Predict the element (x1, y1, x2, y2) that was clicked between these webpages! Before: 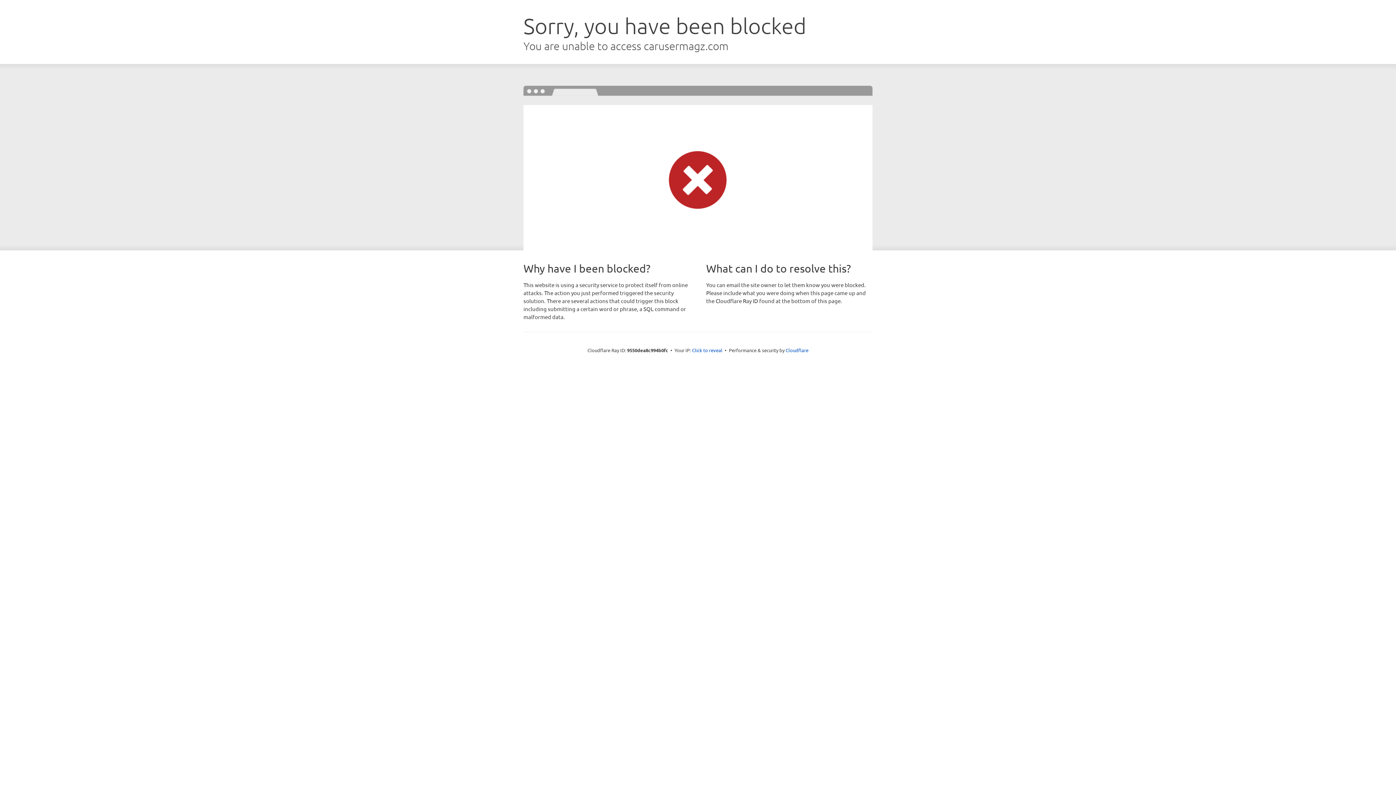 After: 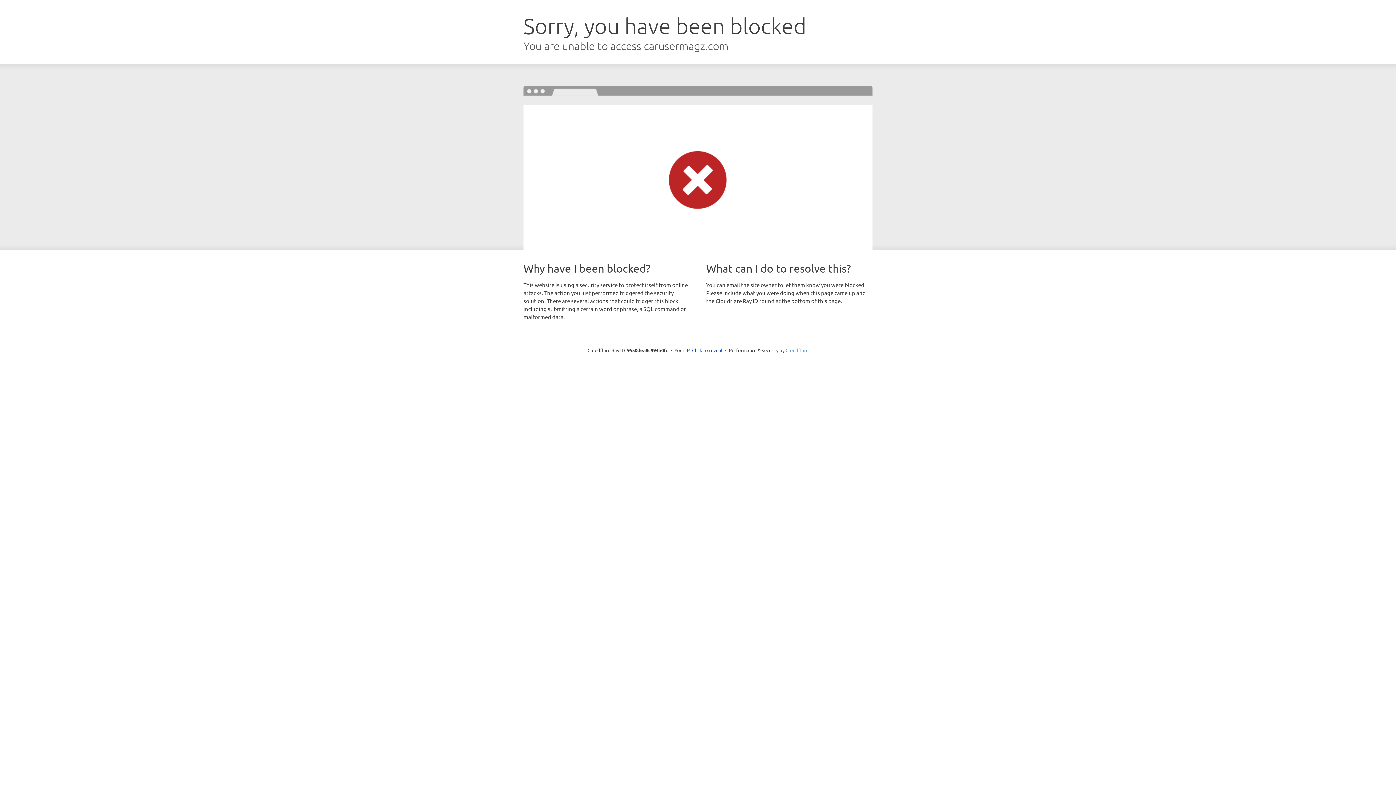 Action: bbox: (785, 347, 808, 353) label: Cloudflare